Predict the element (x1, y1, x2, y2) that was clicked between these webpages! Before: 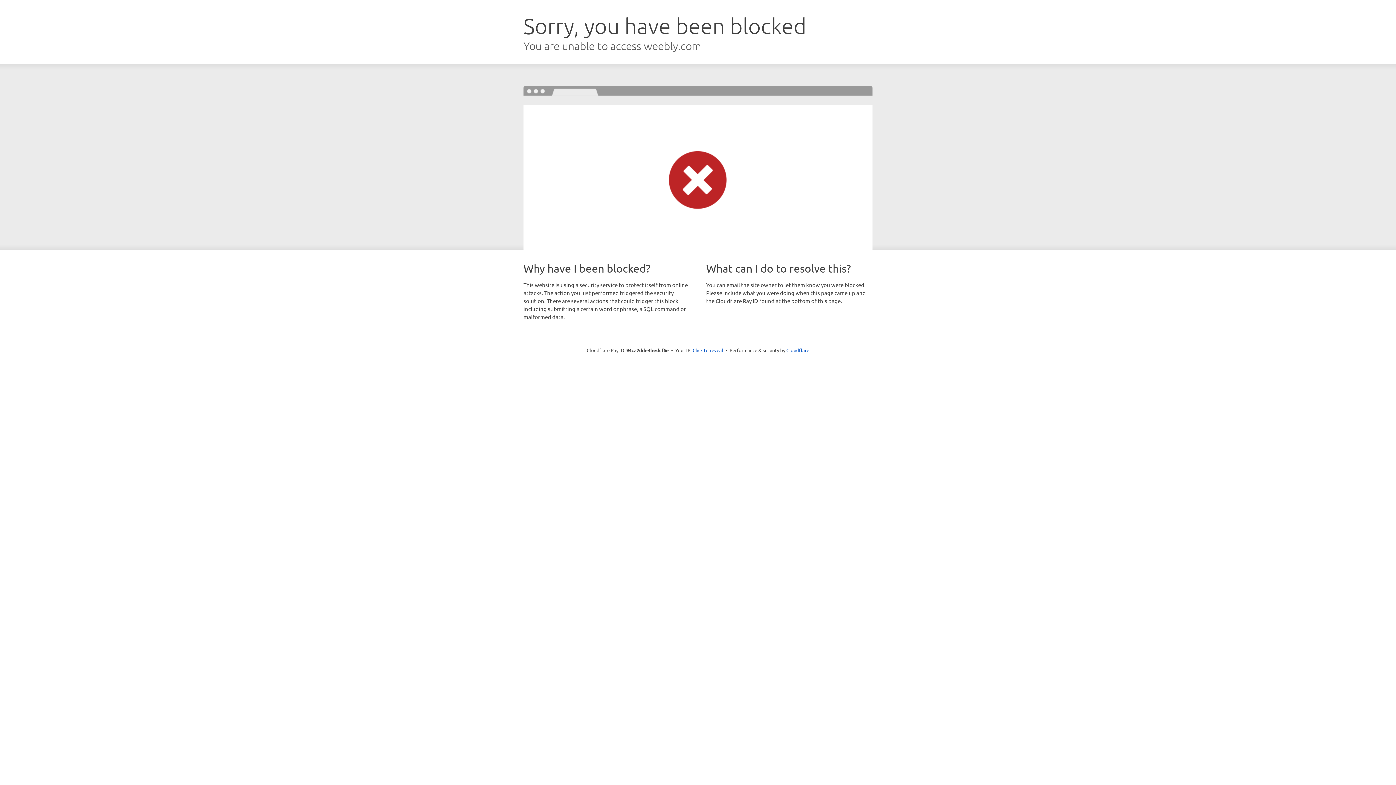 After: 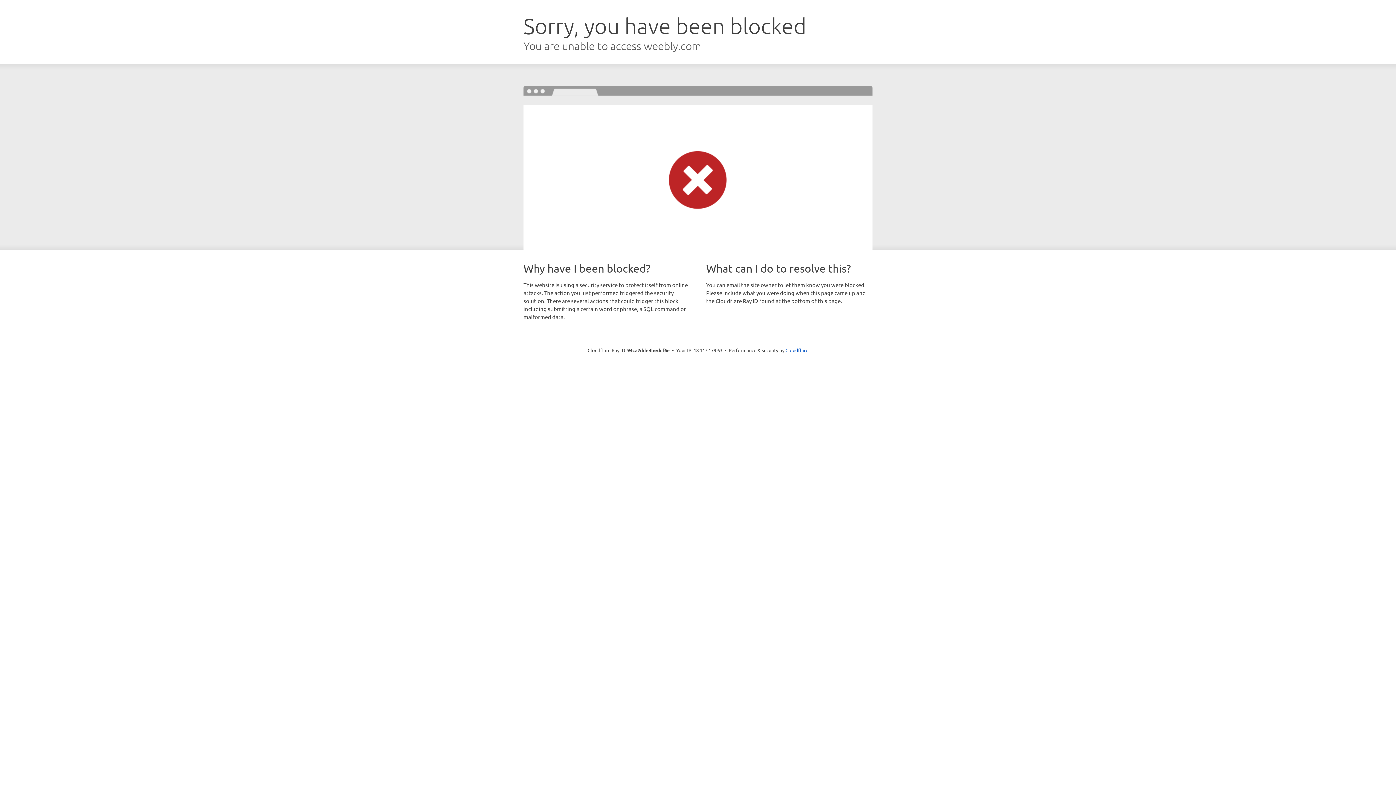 Action: bbox: (692, 346, 723, 353) label: Click to reveal